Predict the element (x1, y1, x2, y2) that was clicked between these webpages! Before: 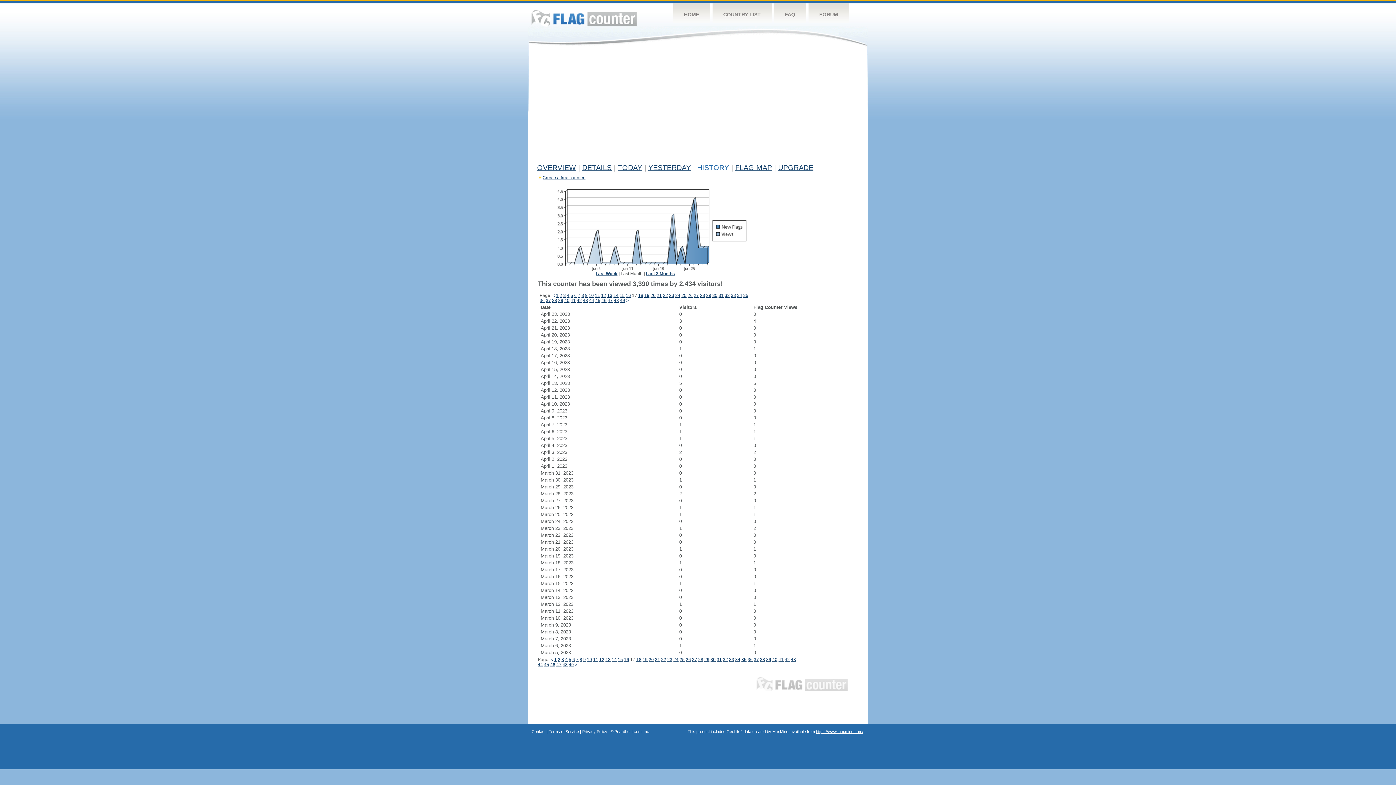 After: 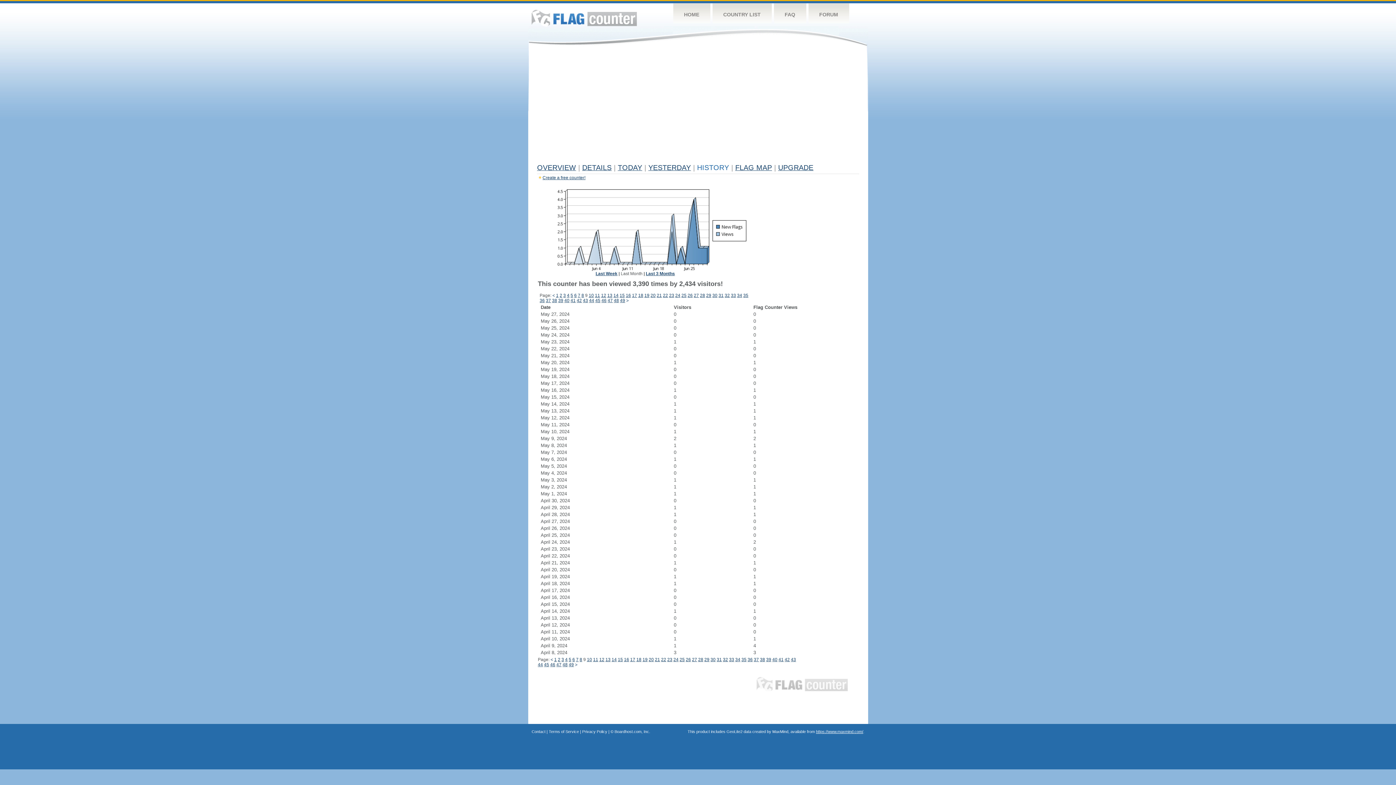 Action: label: 9 bbox: (585, 293, 587, 298)